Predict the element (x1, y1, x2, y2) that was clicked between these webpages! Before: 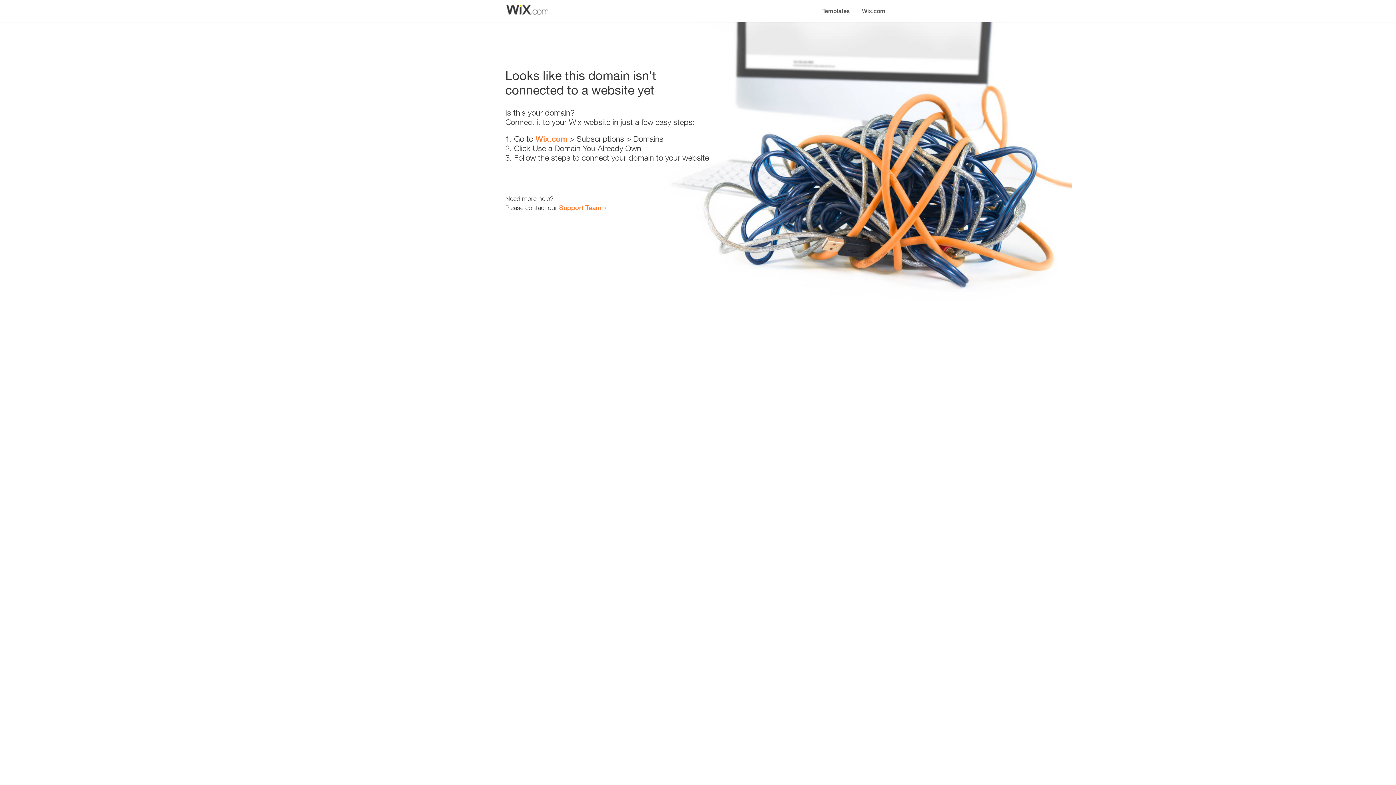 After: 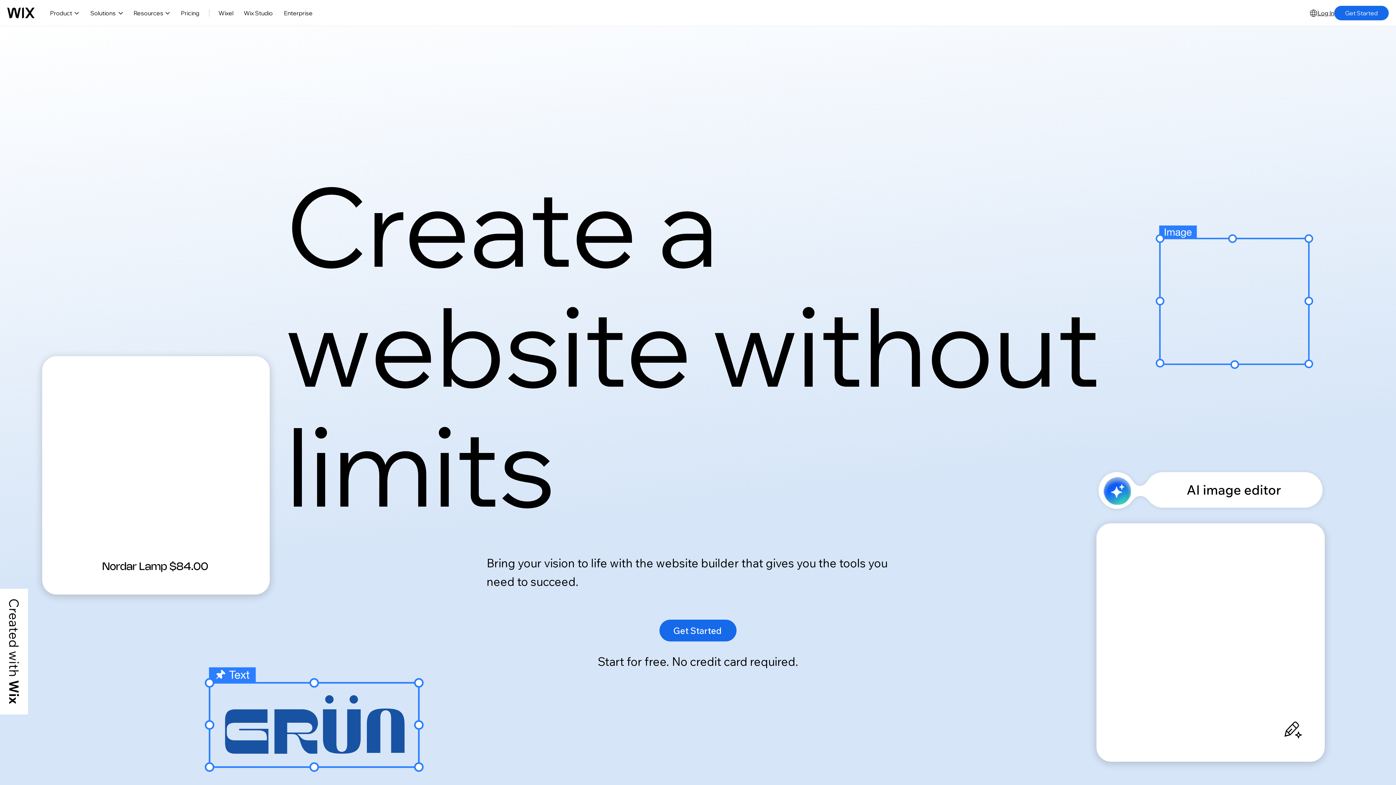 Action: bbox: (535, 134, 567, 143) label: Wix.com